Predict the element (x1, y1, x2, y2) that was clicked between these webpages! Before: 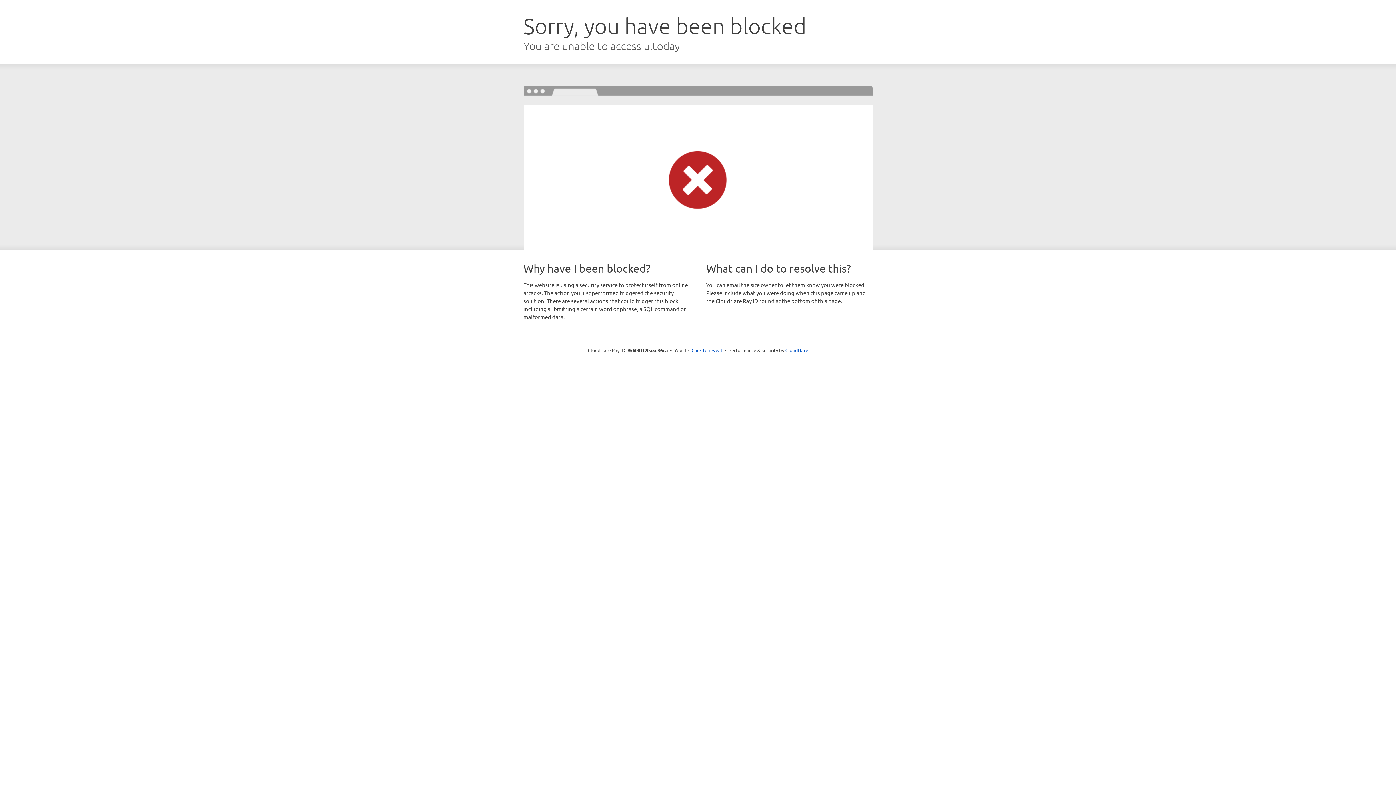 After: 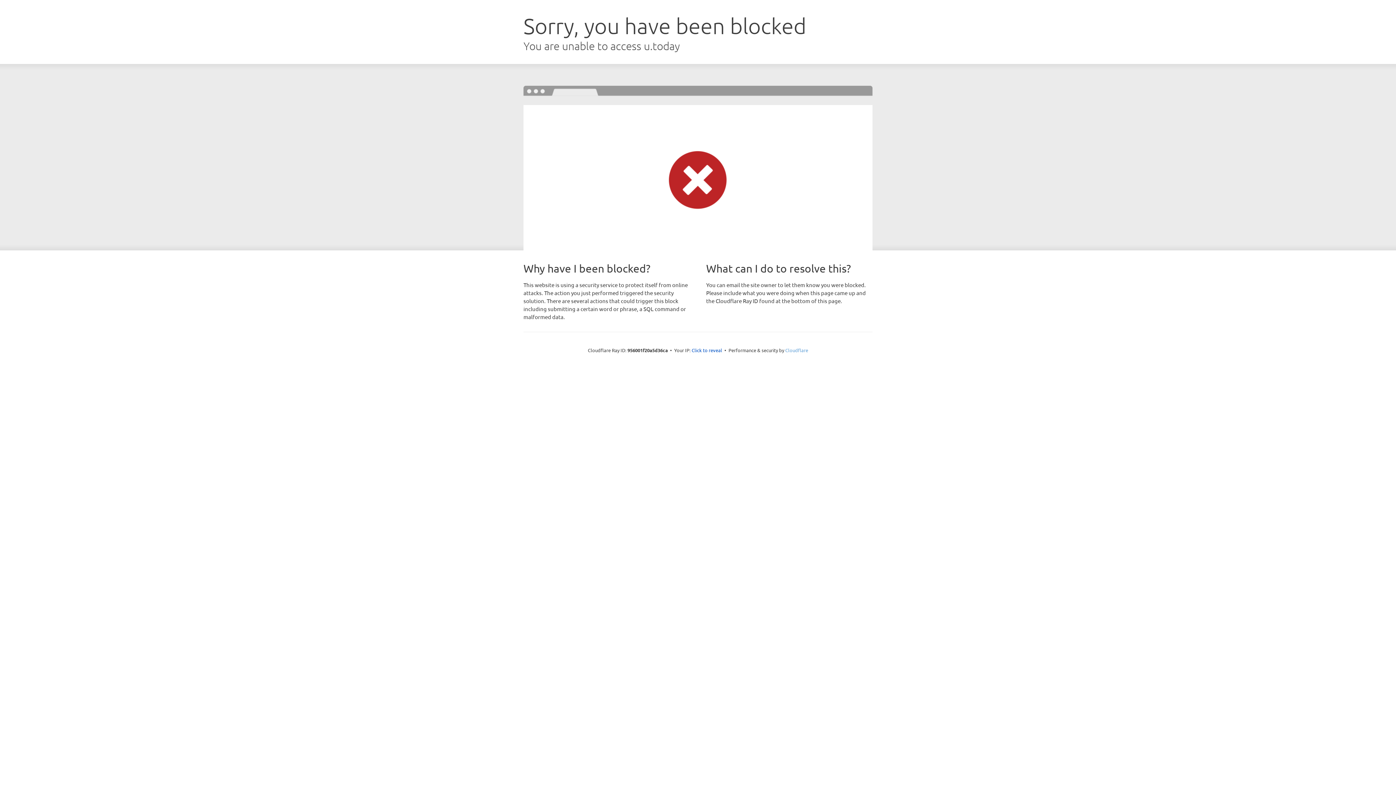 Action: bbox: (785, 347, 808, 353) label: Cloudflare